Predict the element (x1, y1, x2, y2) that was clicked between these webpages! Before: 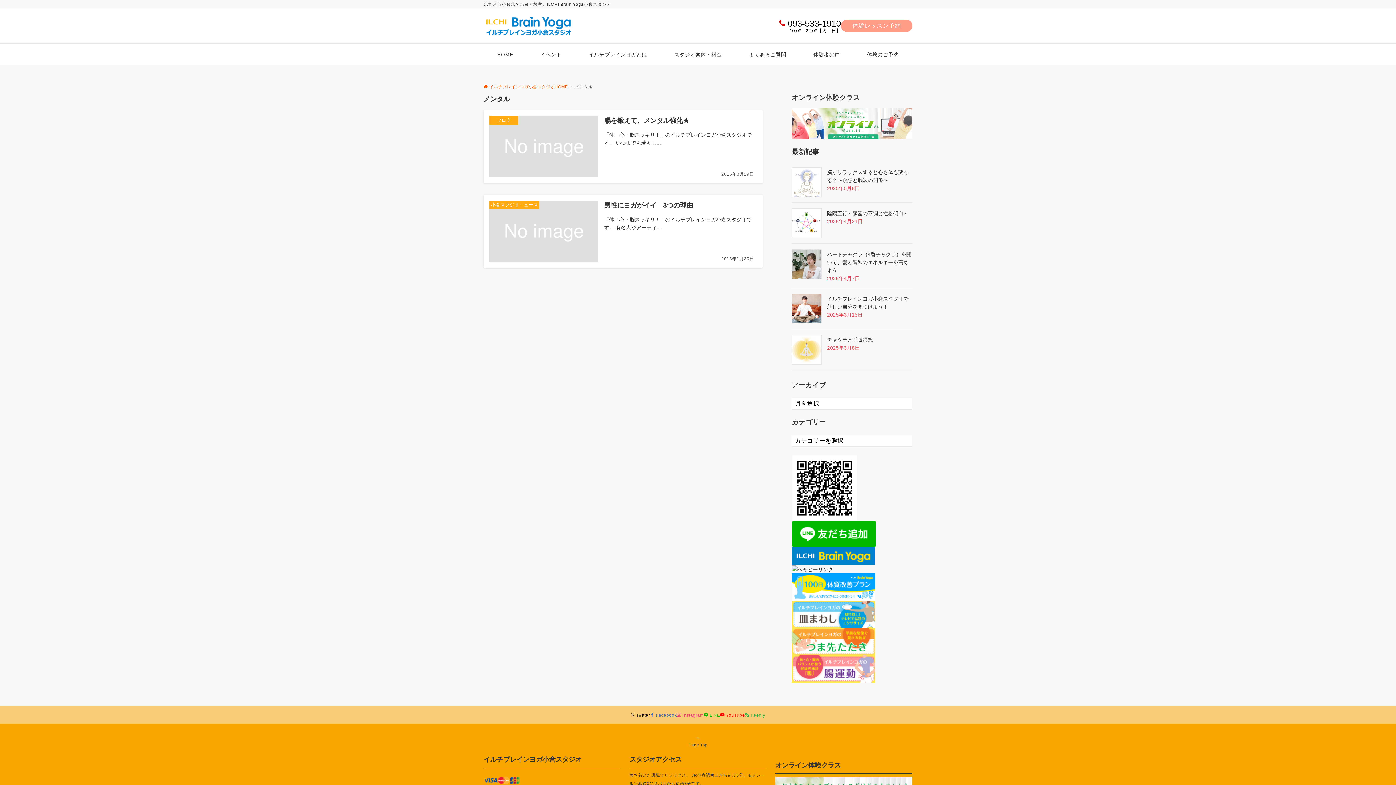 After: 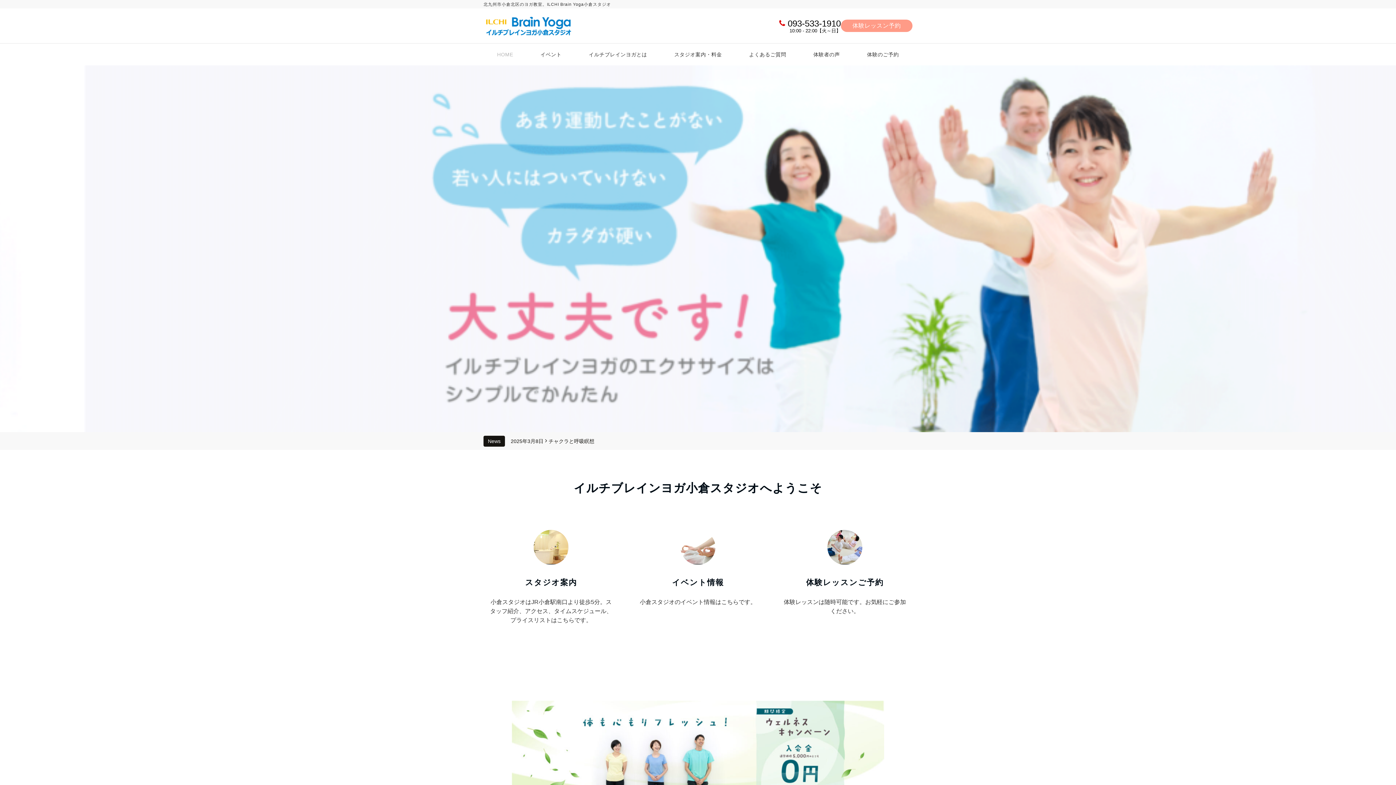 Action: bbox: (483, 15, 582, 35)